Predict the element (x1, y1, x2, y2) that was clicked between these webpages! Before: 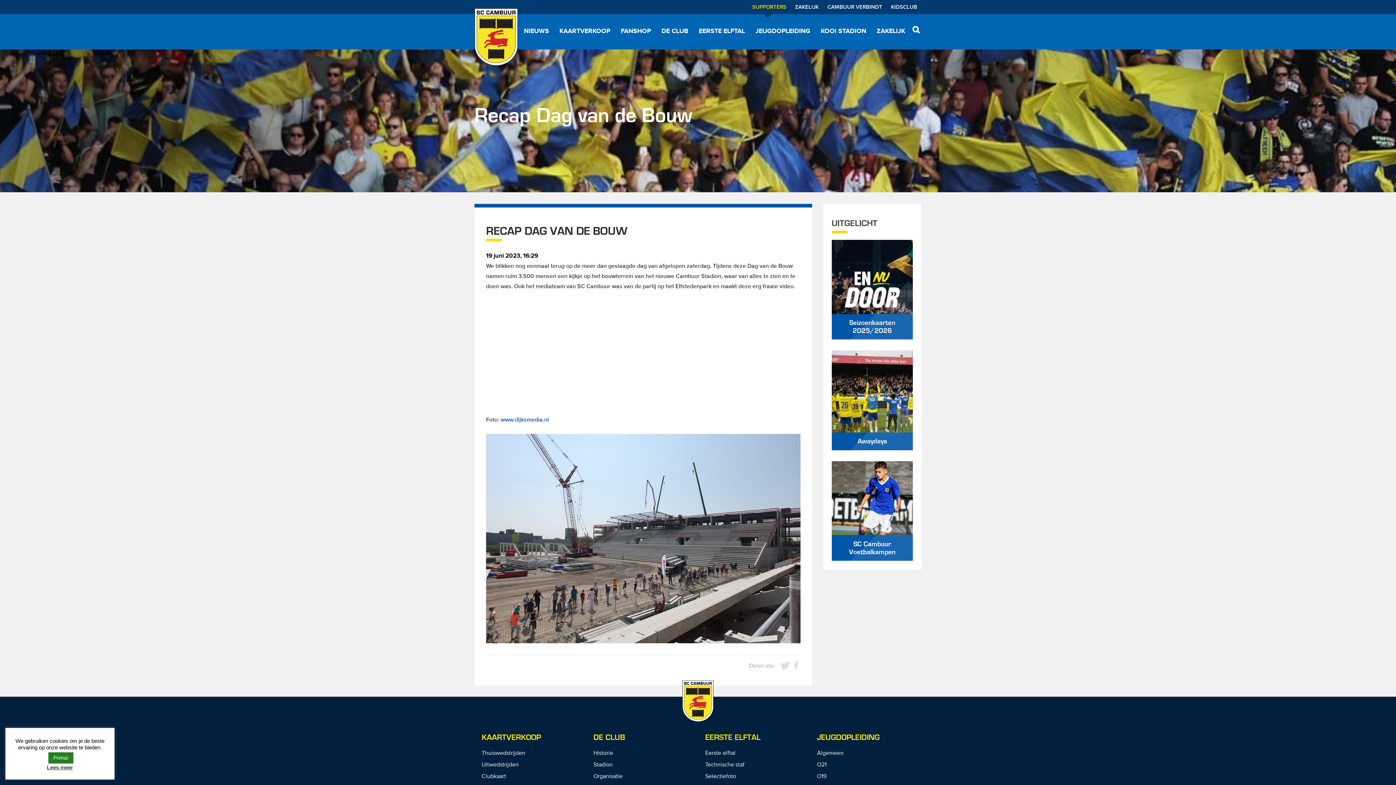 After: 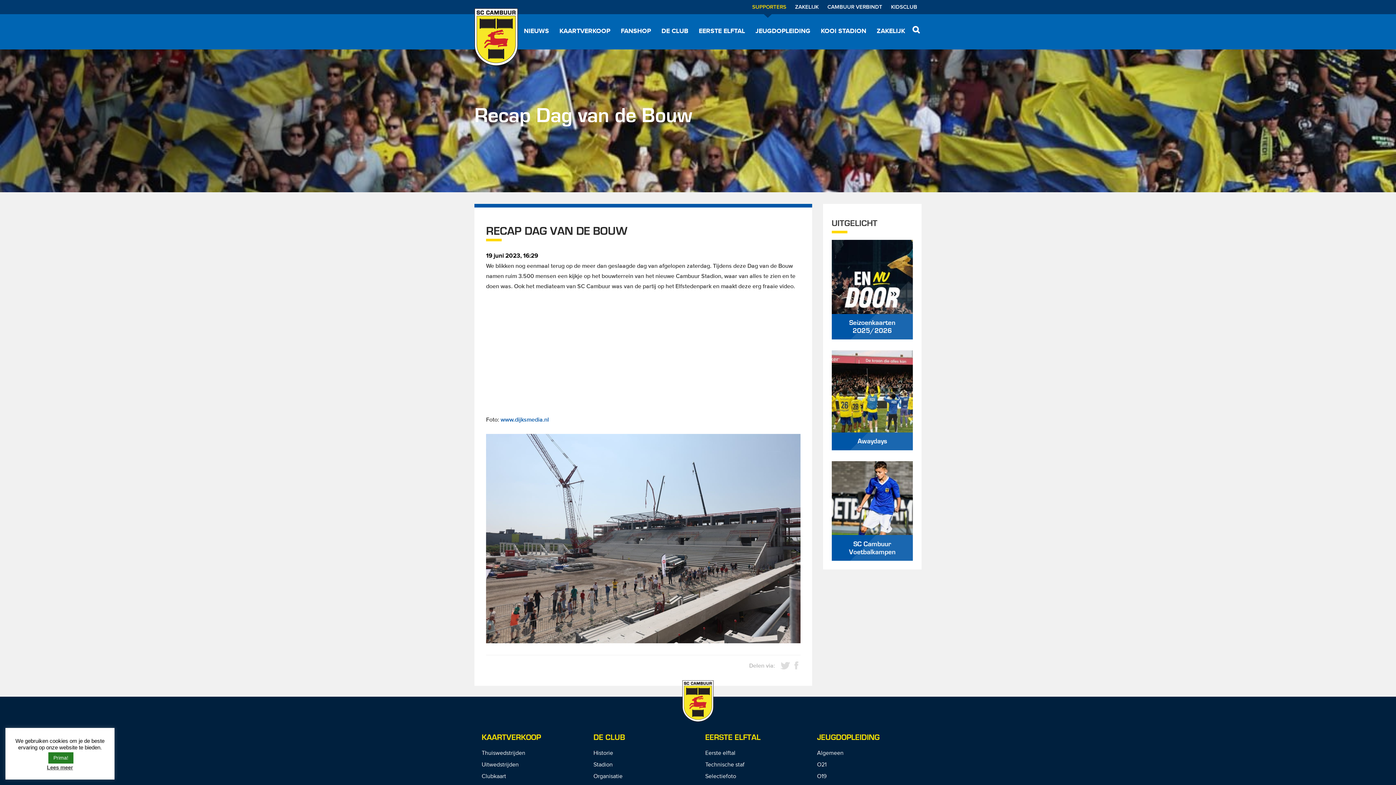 Action: bbox: (481, 733, 579, 742) label: KAARTVERKOOP